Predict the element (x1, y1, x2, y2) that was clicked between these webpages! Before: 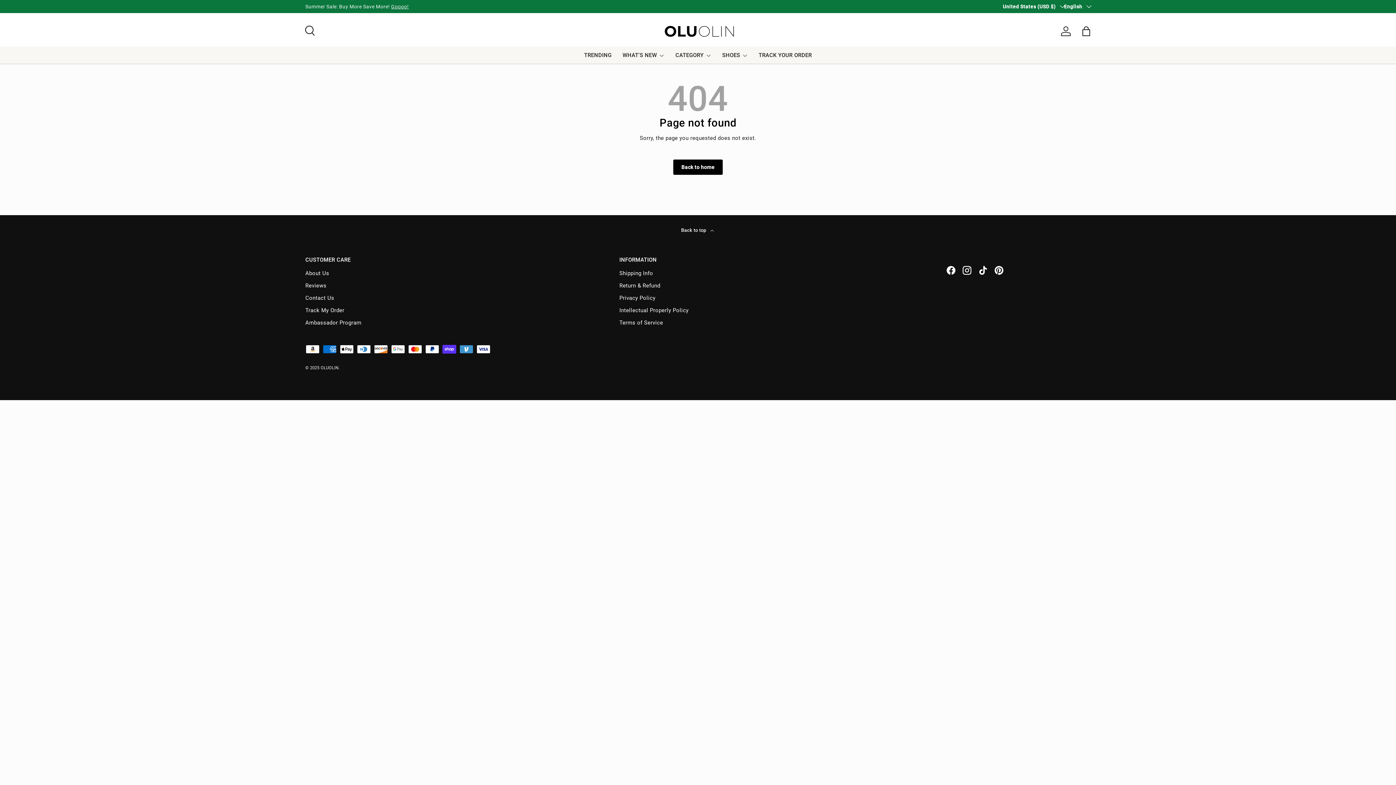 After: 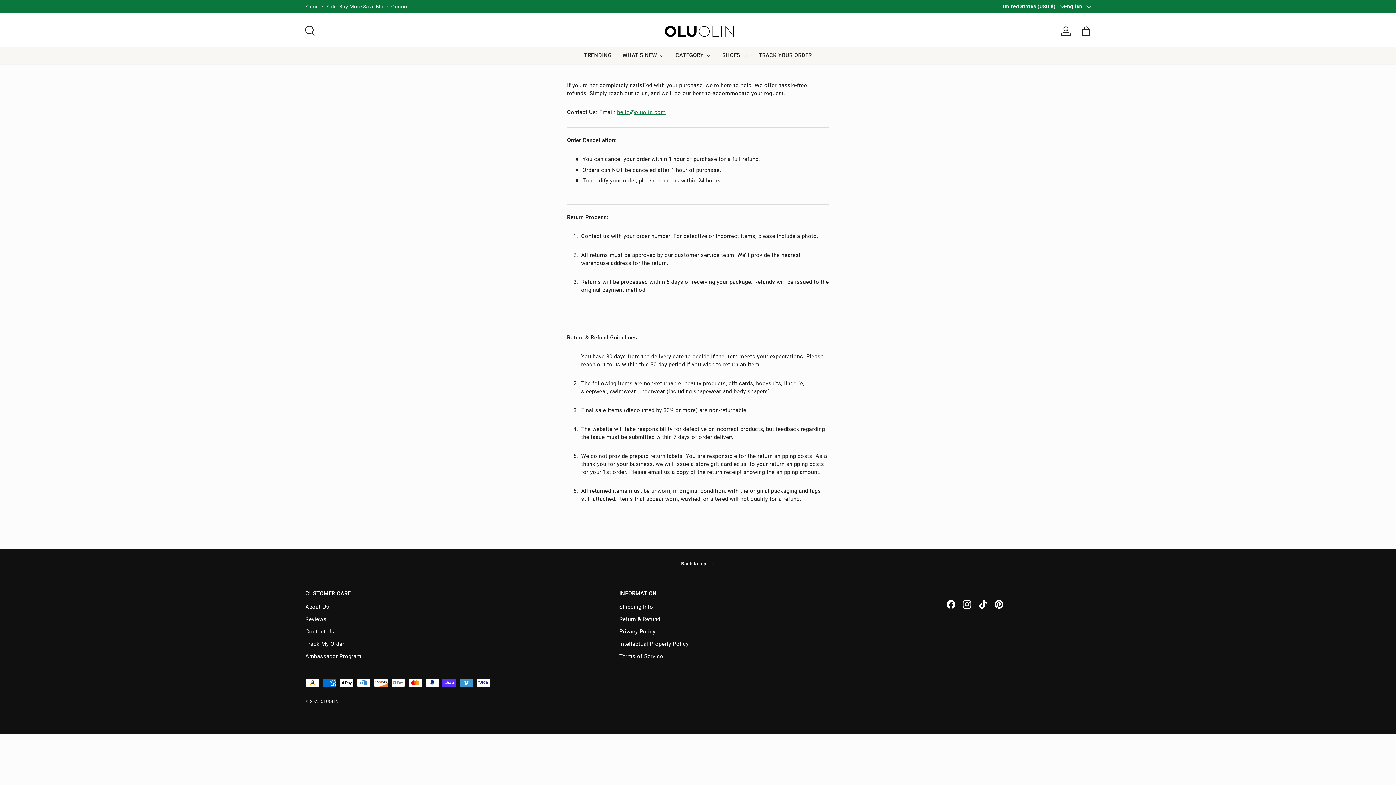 Action: label: Return & Refund bbox: (619, 282, 660, 289)